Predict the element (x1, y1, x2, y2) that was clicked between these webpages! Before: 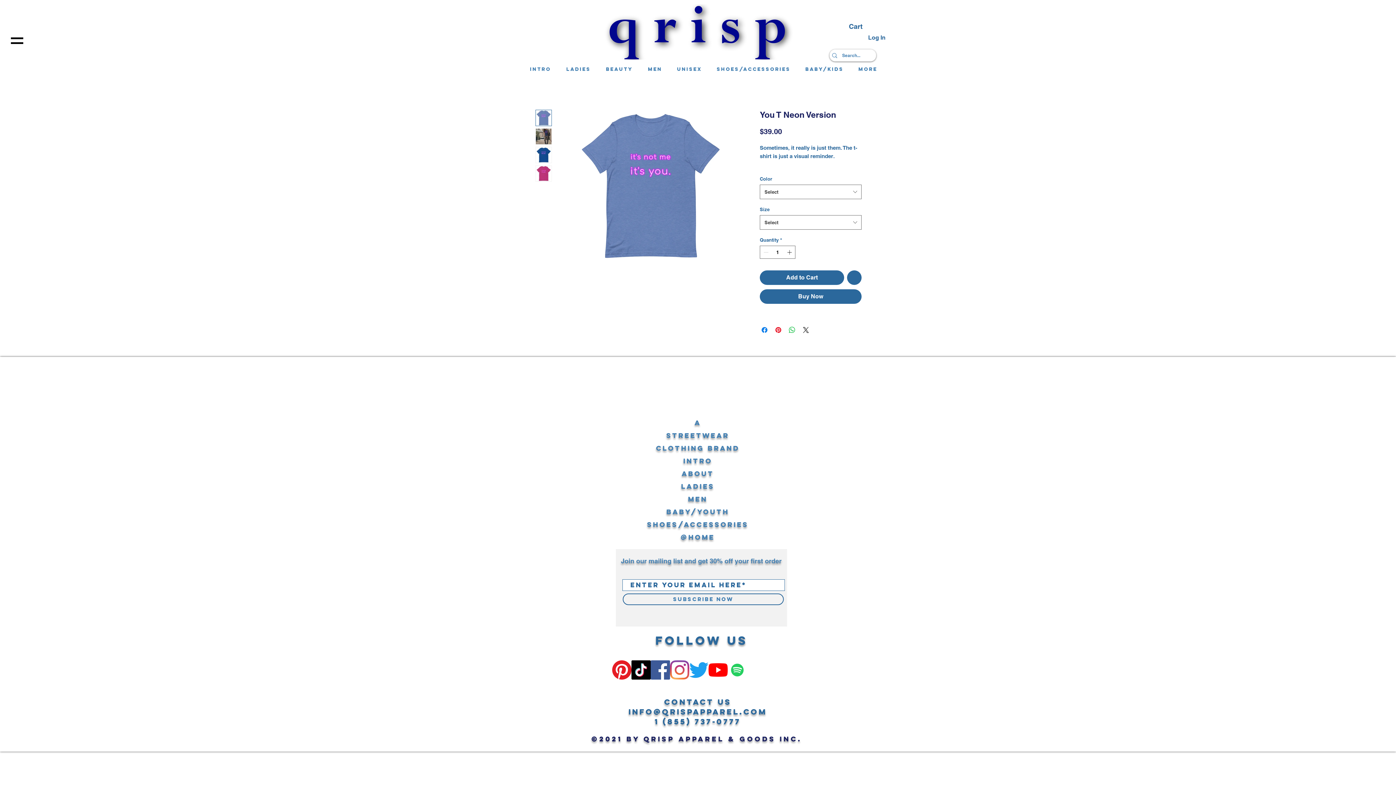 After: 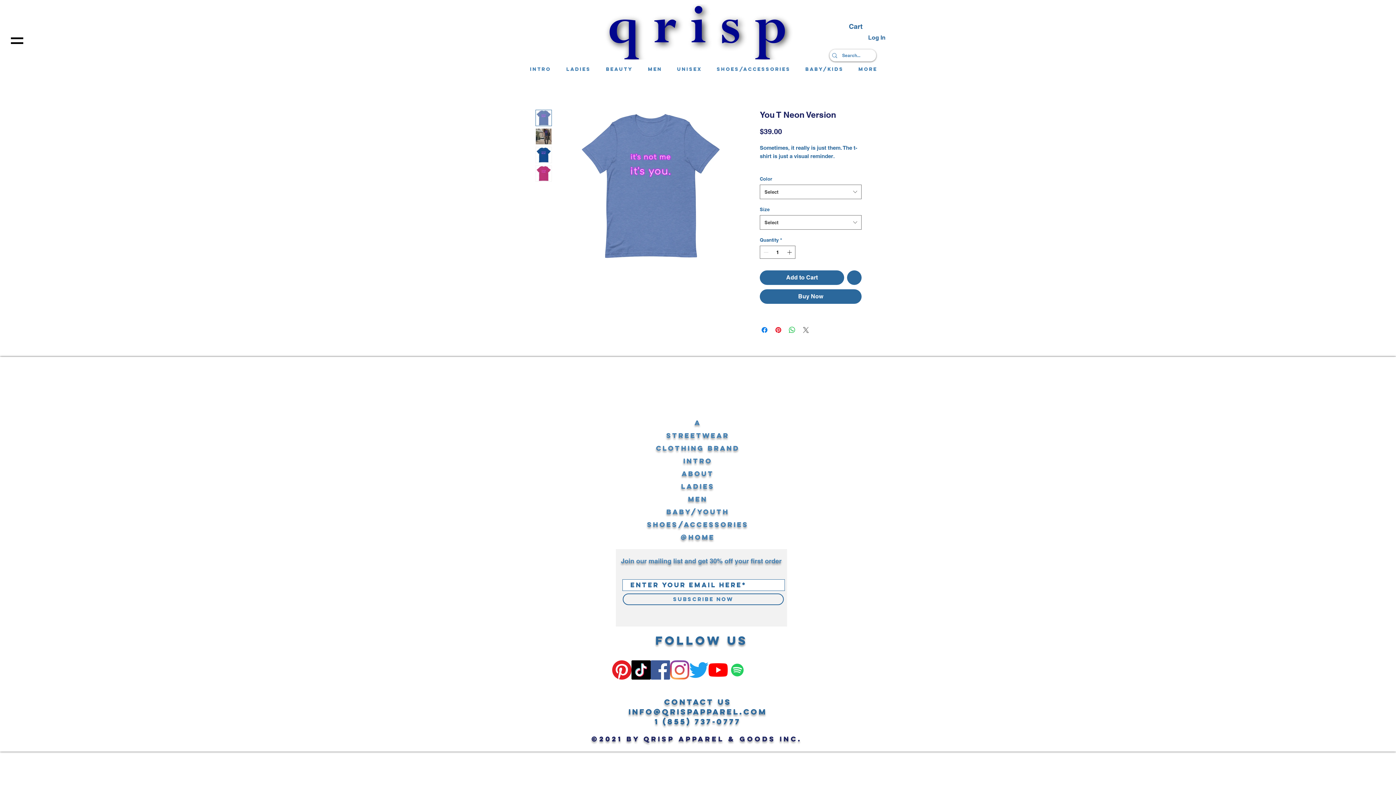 Action: bbox: (801, 325, 810, 334) label: Share on X